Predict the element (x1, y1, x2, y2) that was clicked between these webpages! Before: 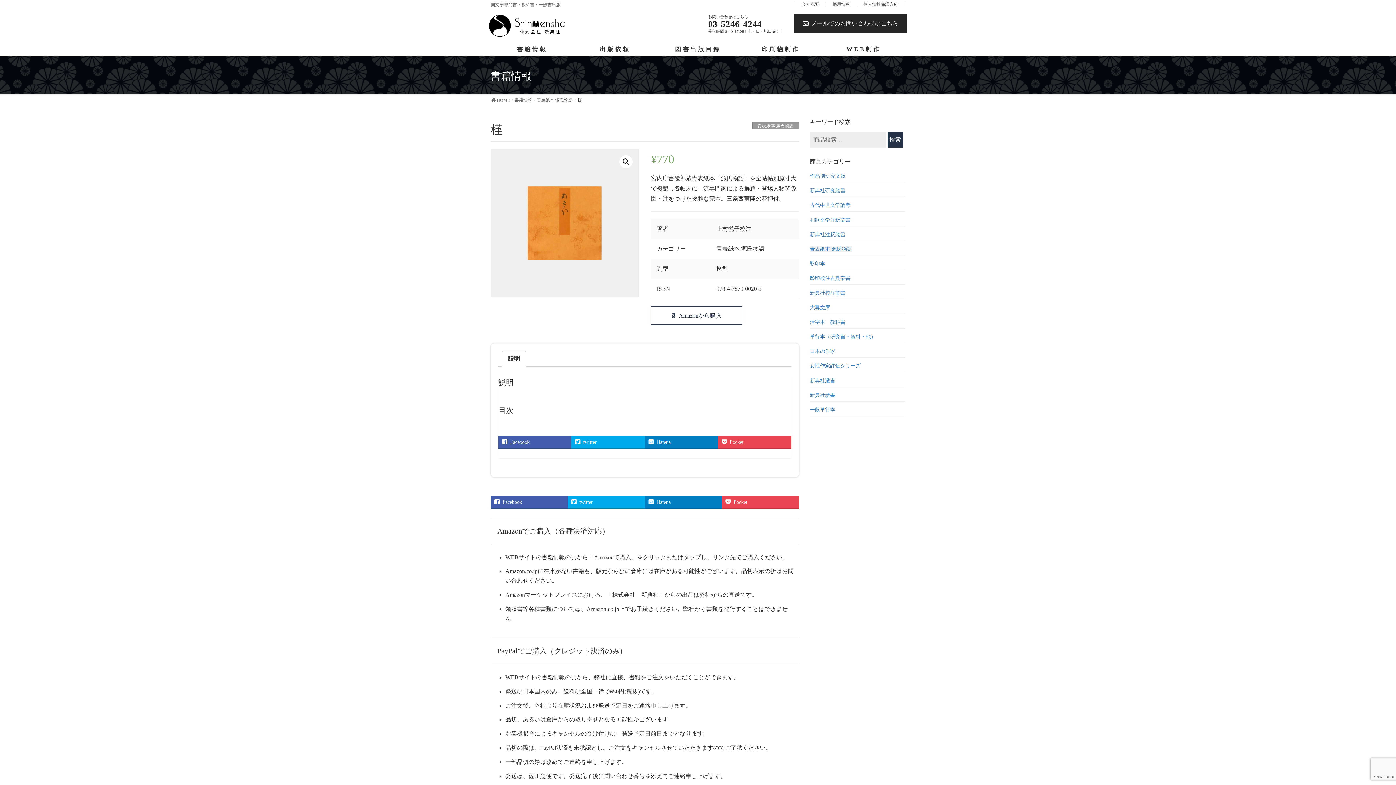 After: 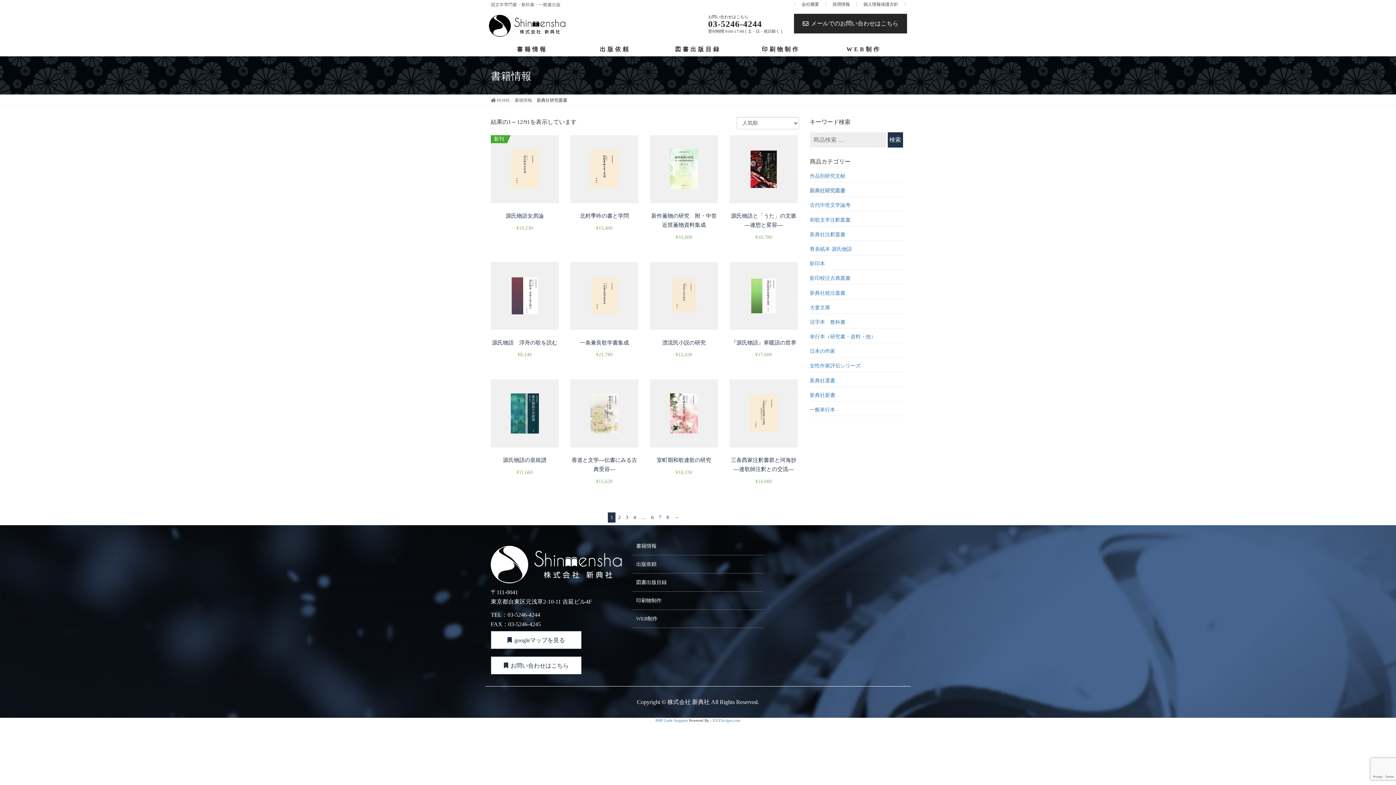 Action: label: 新典社研究叢書 bbox: (810, 188, 845, 193)